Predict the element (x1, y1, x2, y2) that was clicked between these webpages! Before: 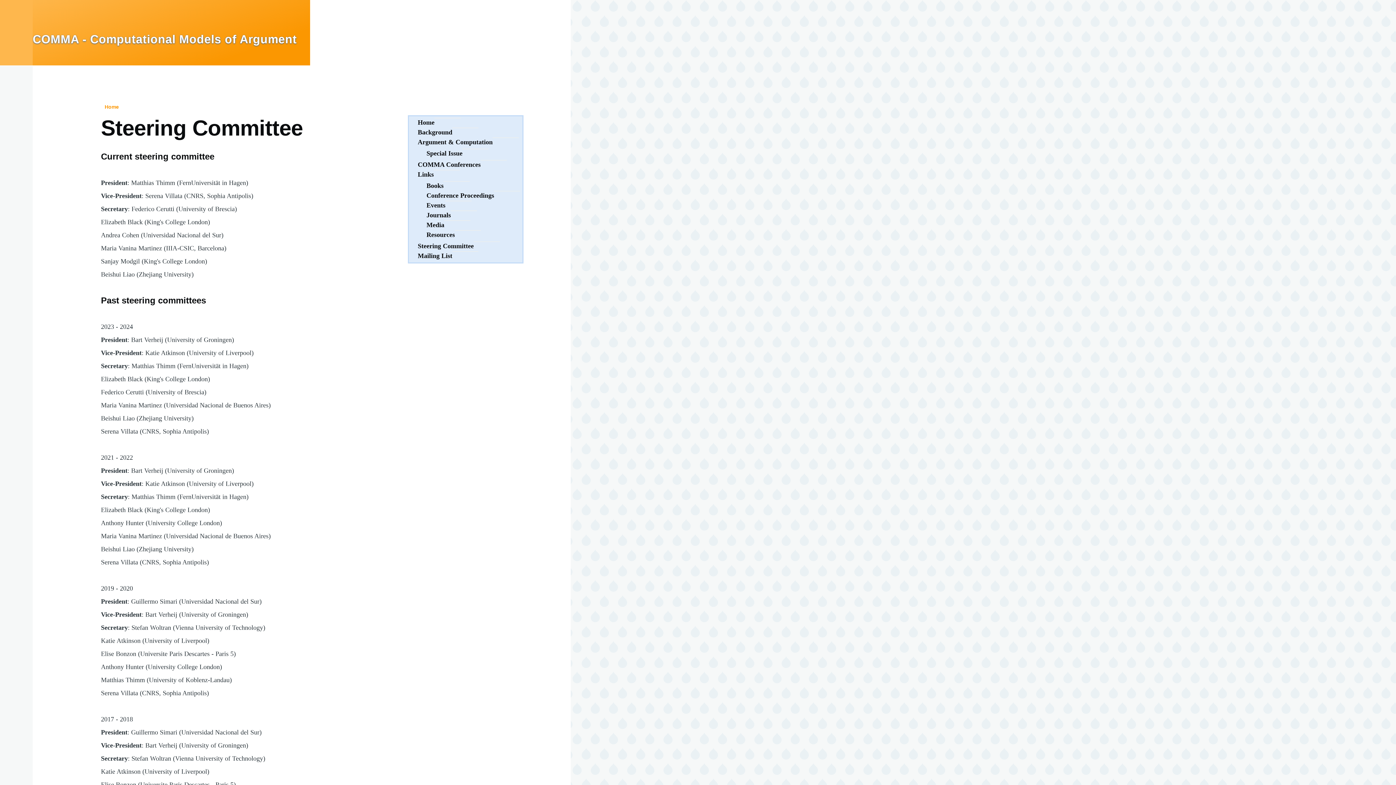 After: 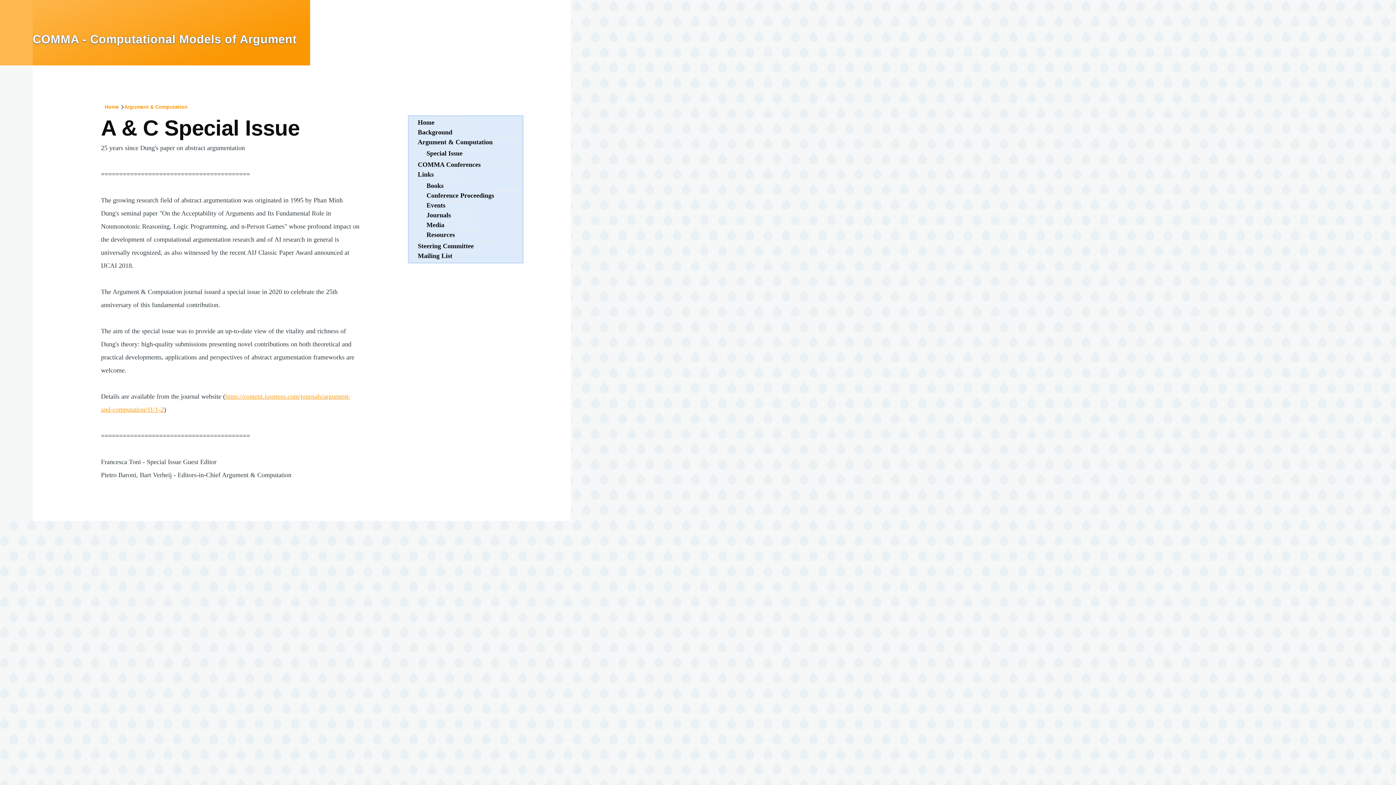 Action: bbox: (426, 148, 522, 158) label: Special Issue